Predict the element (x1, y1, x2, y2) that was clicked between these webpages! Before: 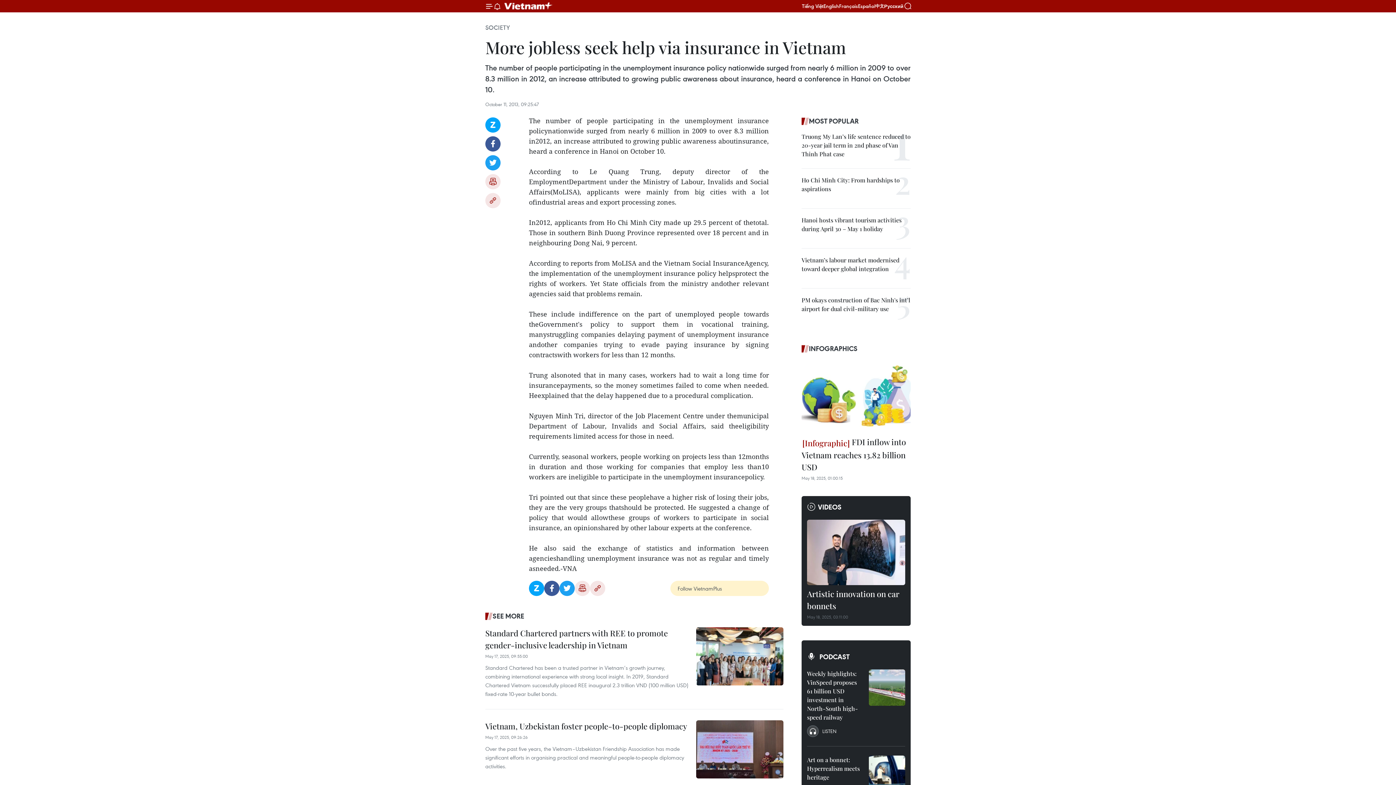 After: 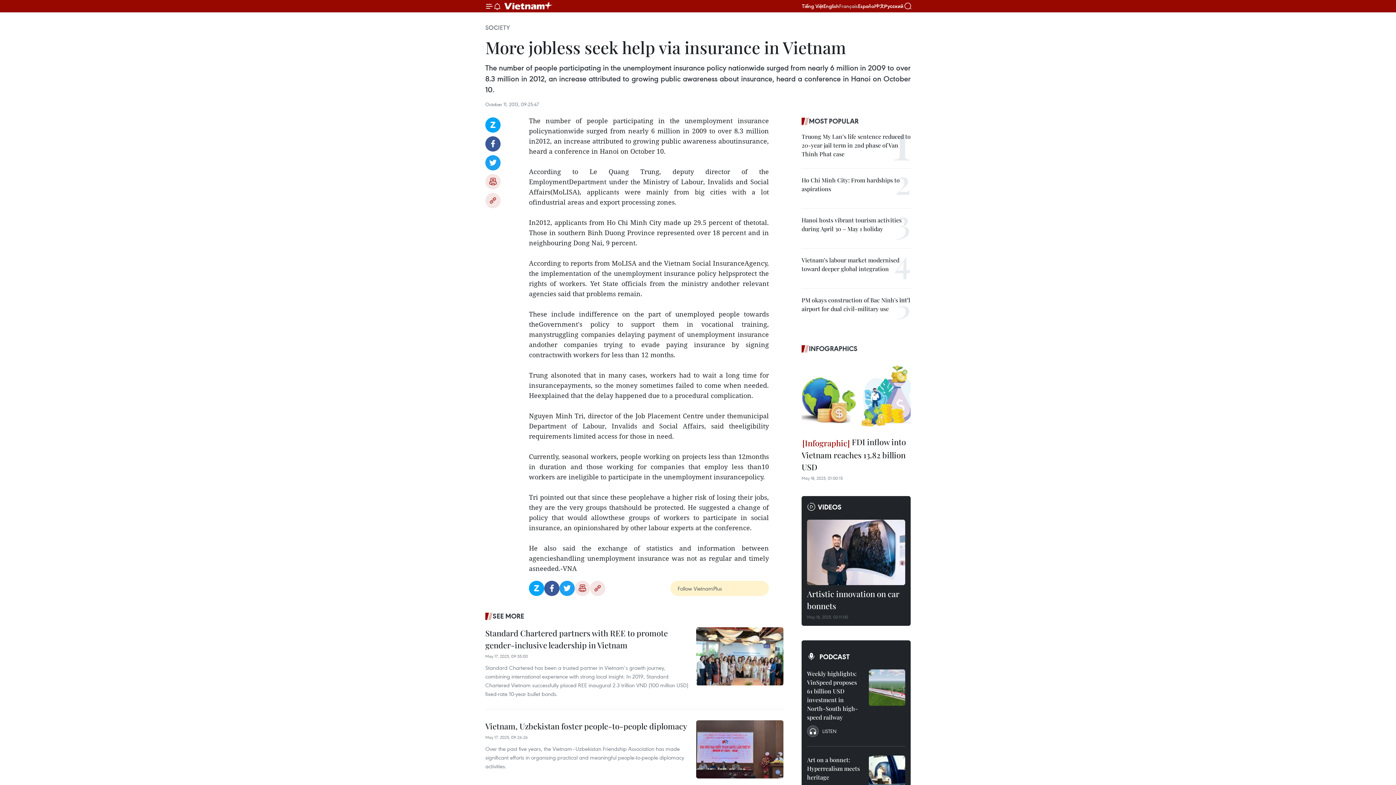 Action: bbox: (839, 2, 858, 9) label: Français